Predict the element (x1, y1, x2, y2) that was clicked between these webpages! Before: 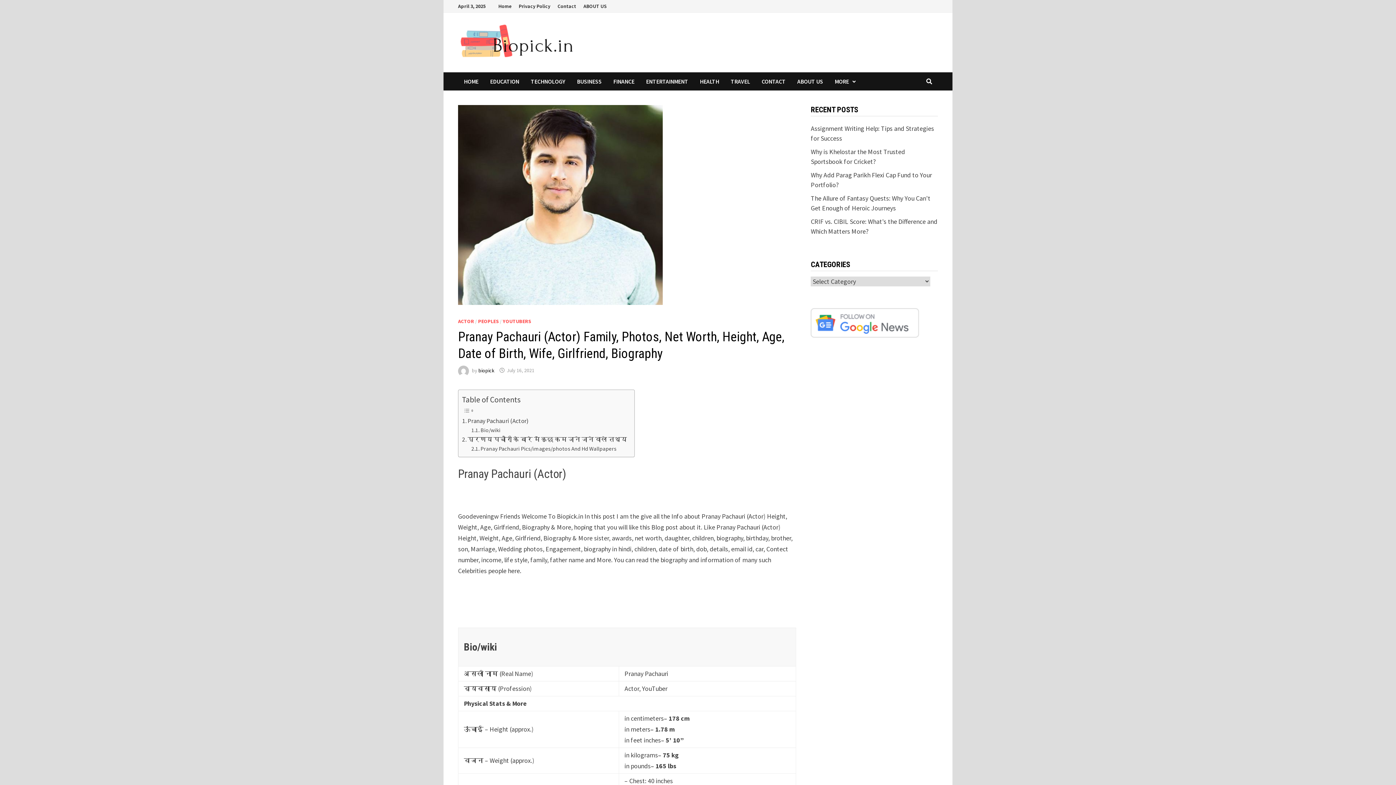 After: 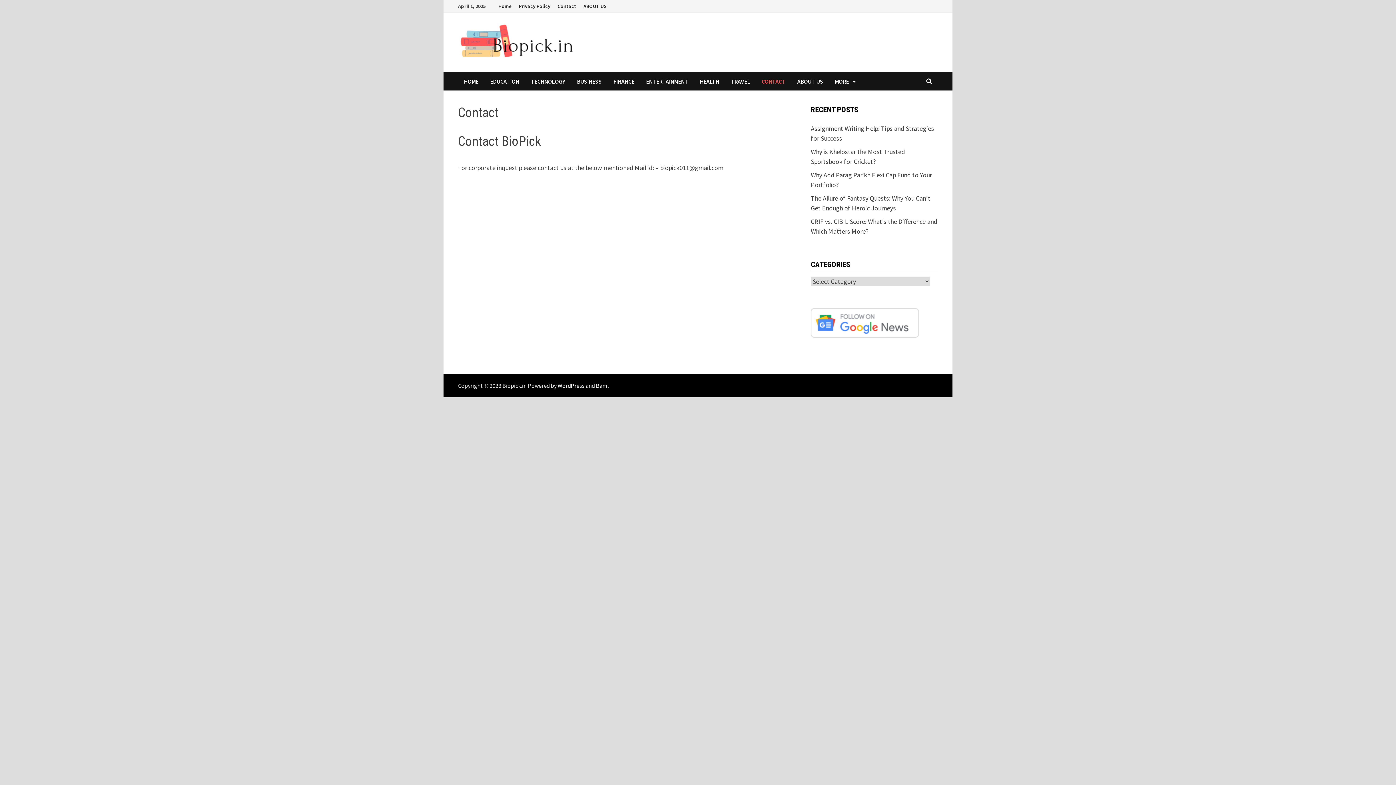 Action: label: CONTACT bbox: (756, 72, 791, 90)